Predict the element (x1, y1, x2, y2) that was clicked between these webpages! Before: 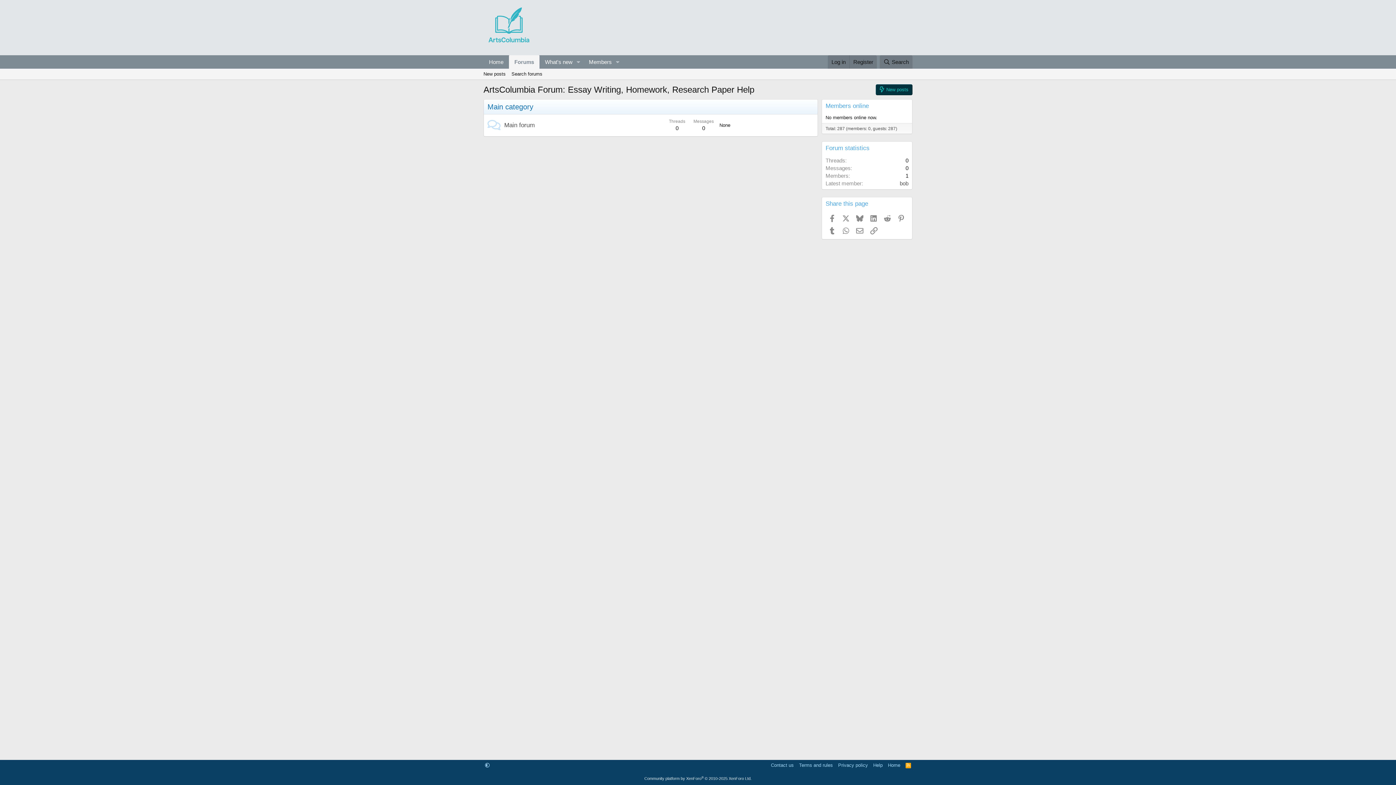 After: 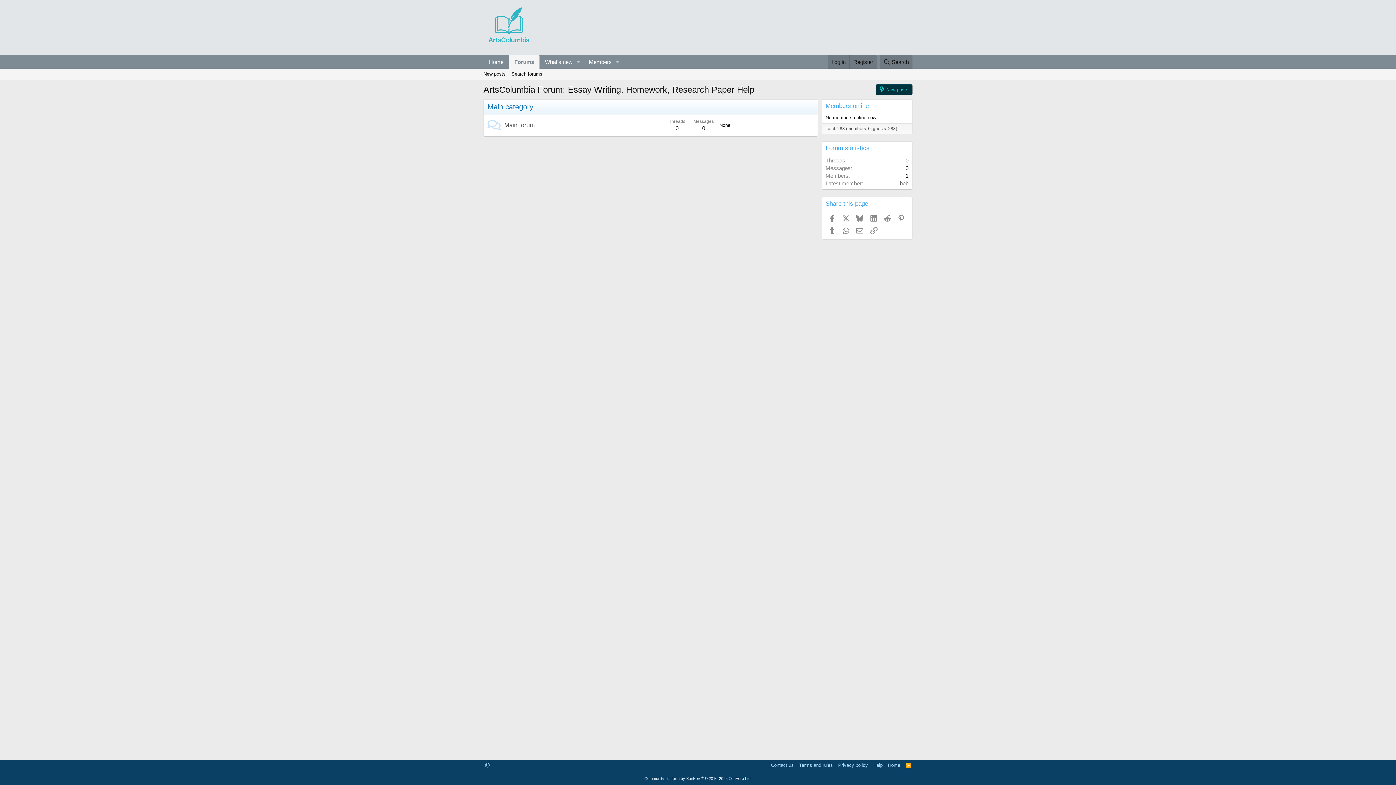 Action: bbox: (886, 762, 902, 769) label: Home